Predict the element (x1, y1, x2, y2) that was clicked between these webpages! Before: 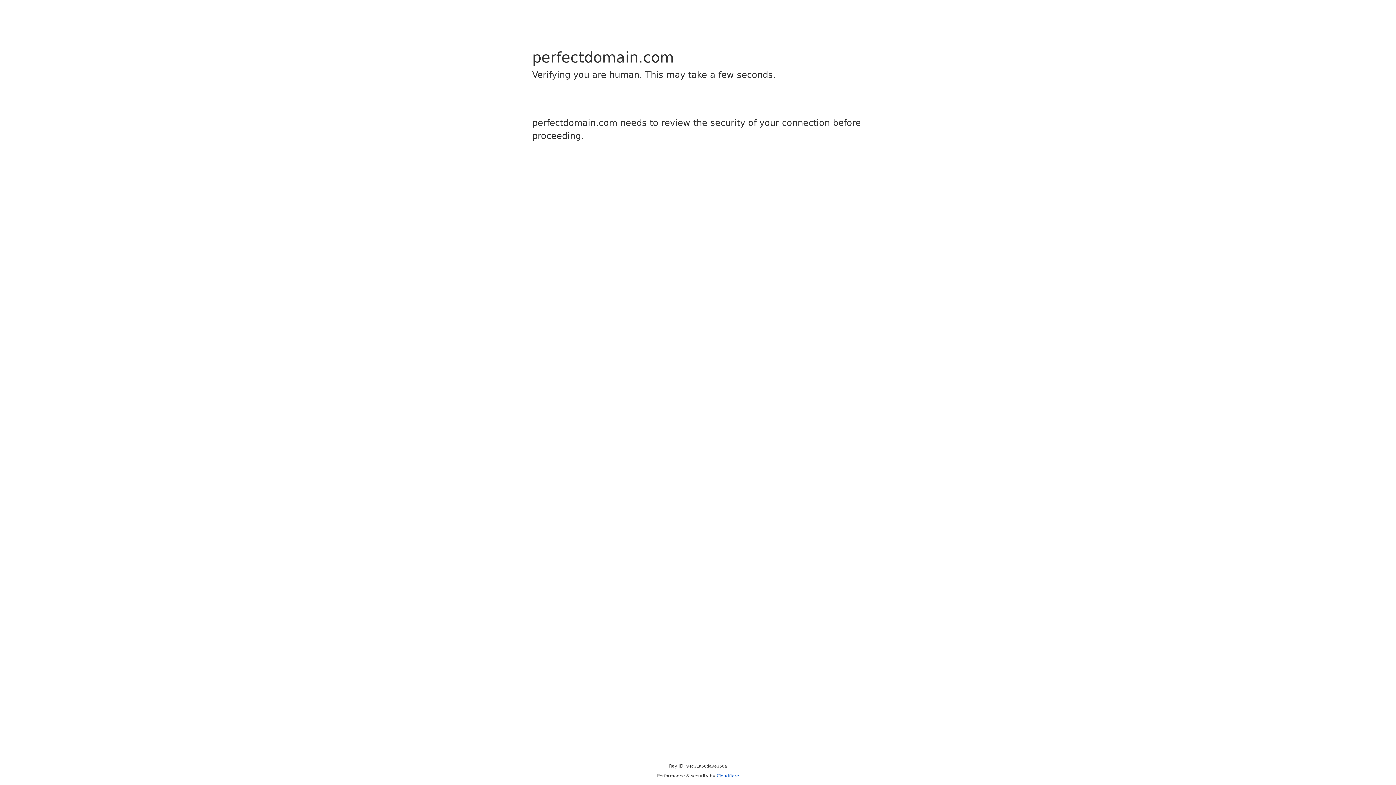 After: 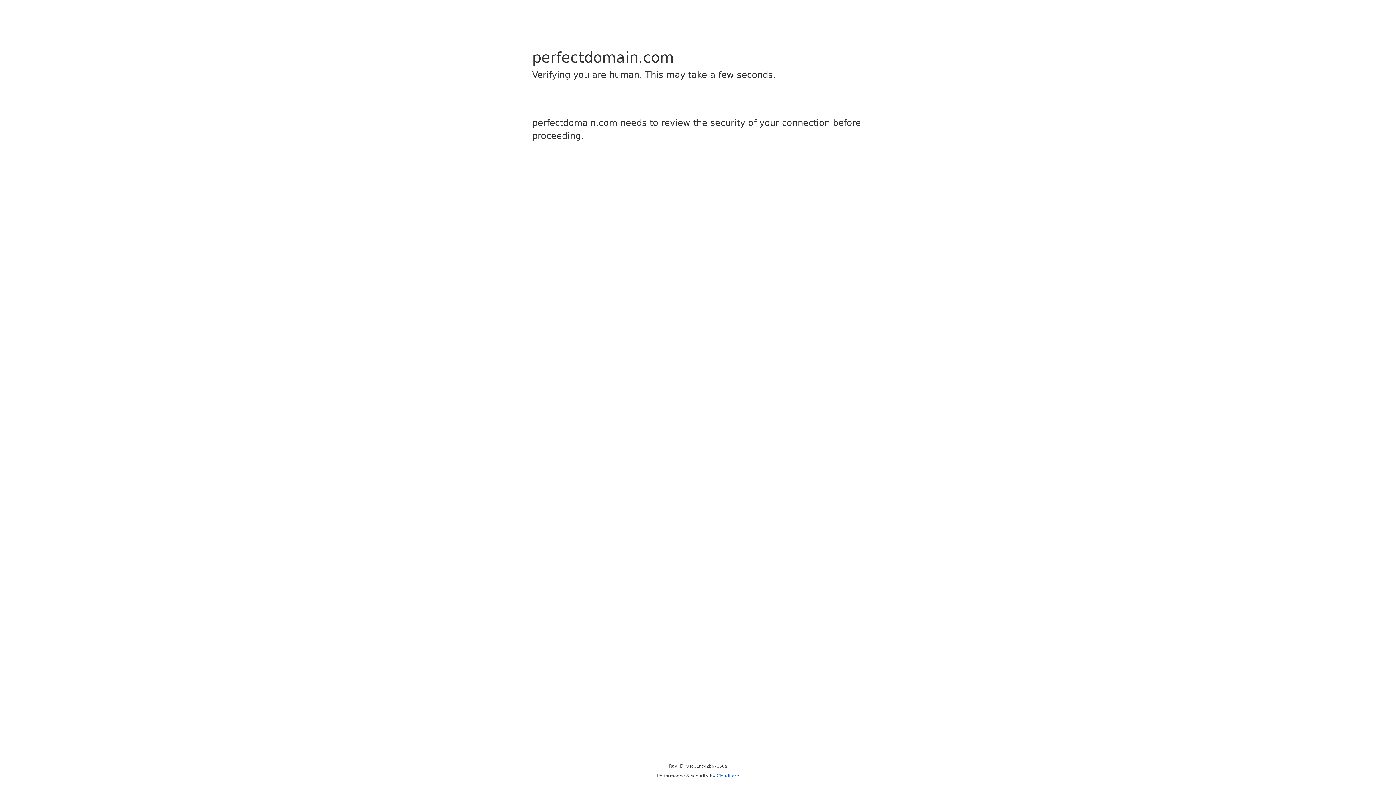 Action: bbox: (716, 773, 739, 778) label: Cloudflare